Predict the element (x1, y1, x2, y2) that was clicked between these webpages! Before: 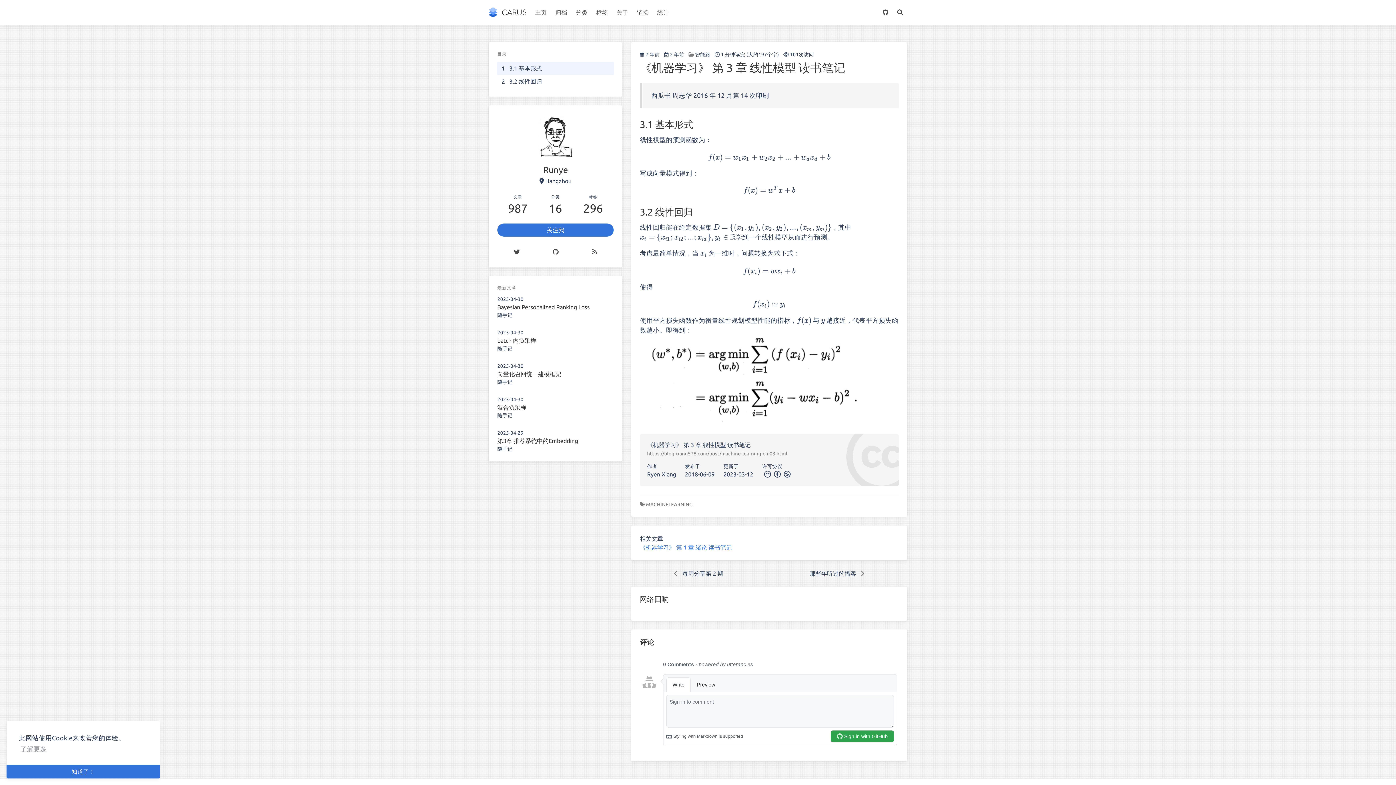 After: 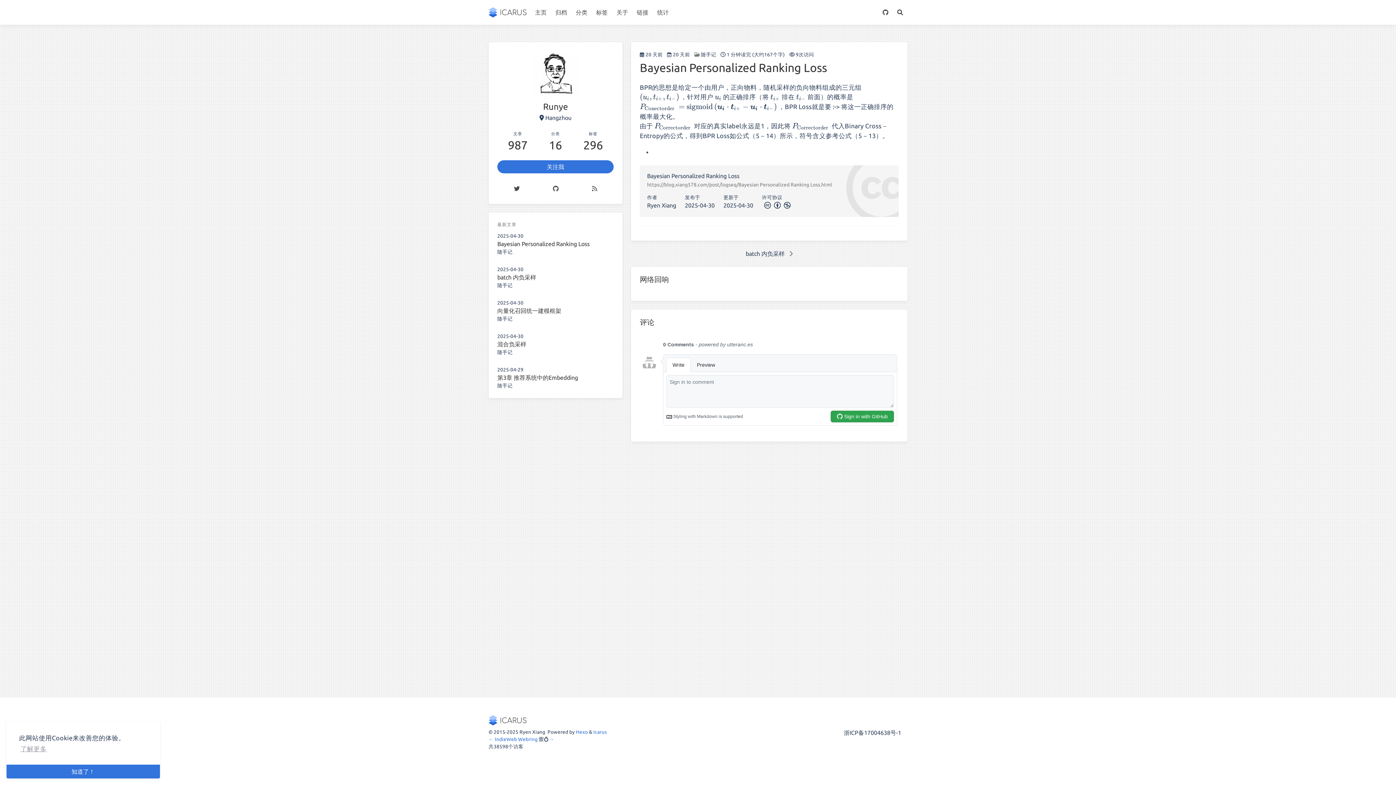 Action: bbox: (497, 304, 589, 310) label: Bayesian Personalized Ranking Loss